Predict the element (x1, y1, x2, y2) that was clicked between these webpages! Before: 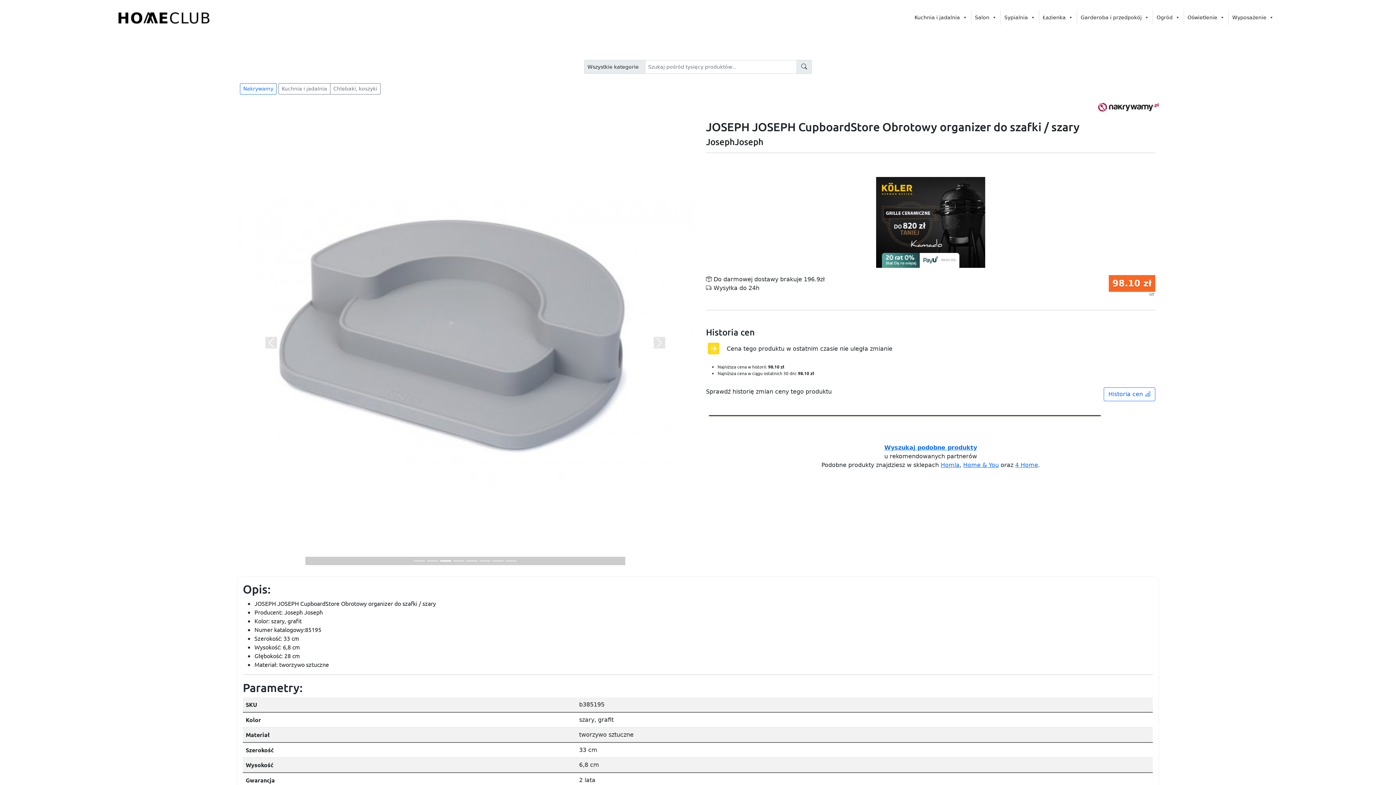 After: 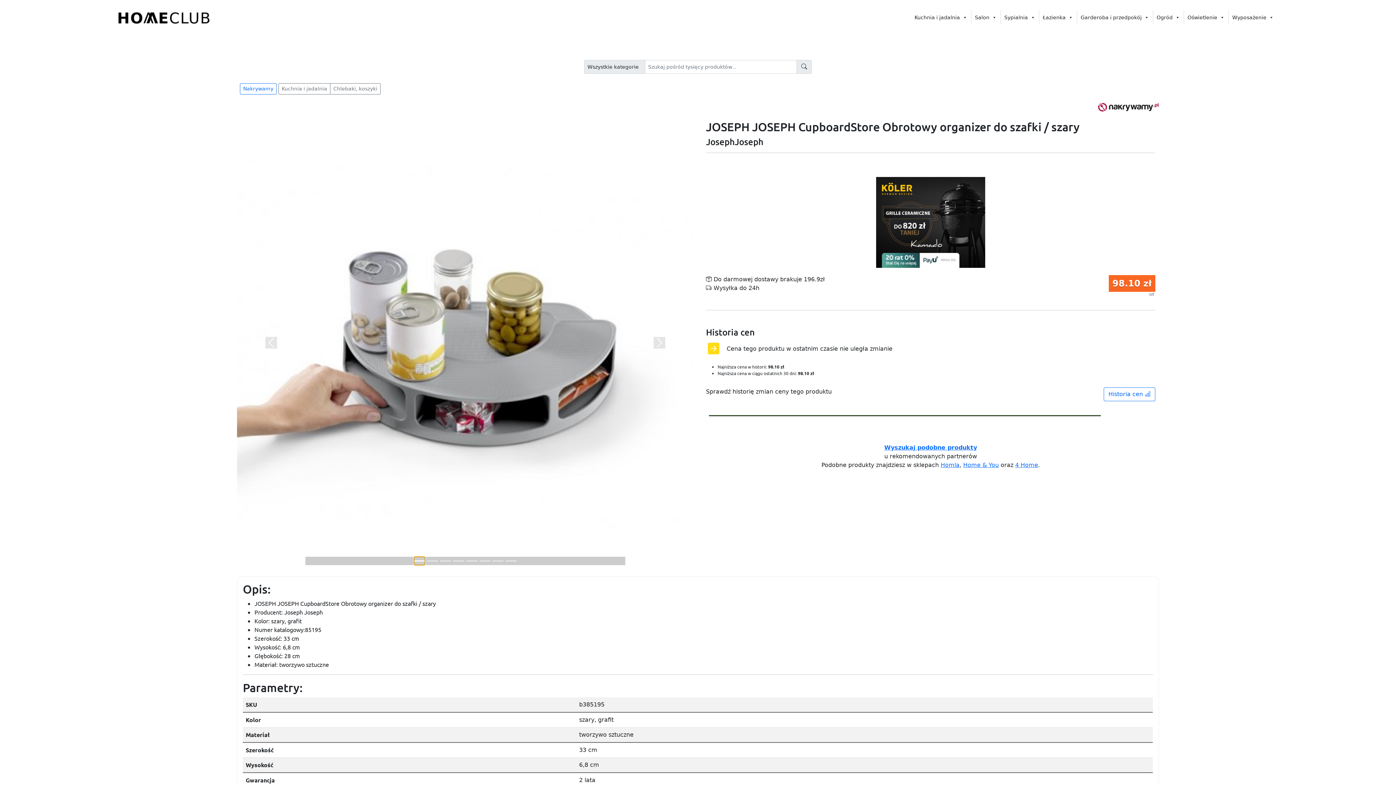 Action: bbox: (414, 557, 425, 565) label: Slide 1